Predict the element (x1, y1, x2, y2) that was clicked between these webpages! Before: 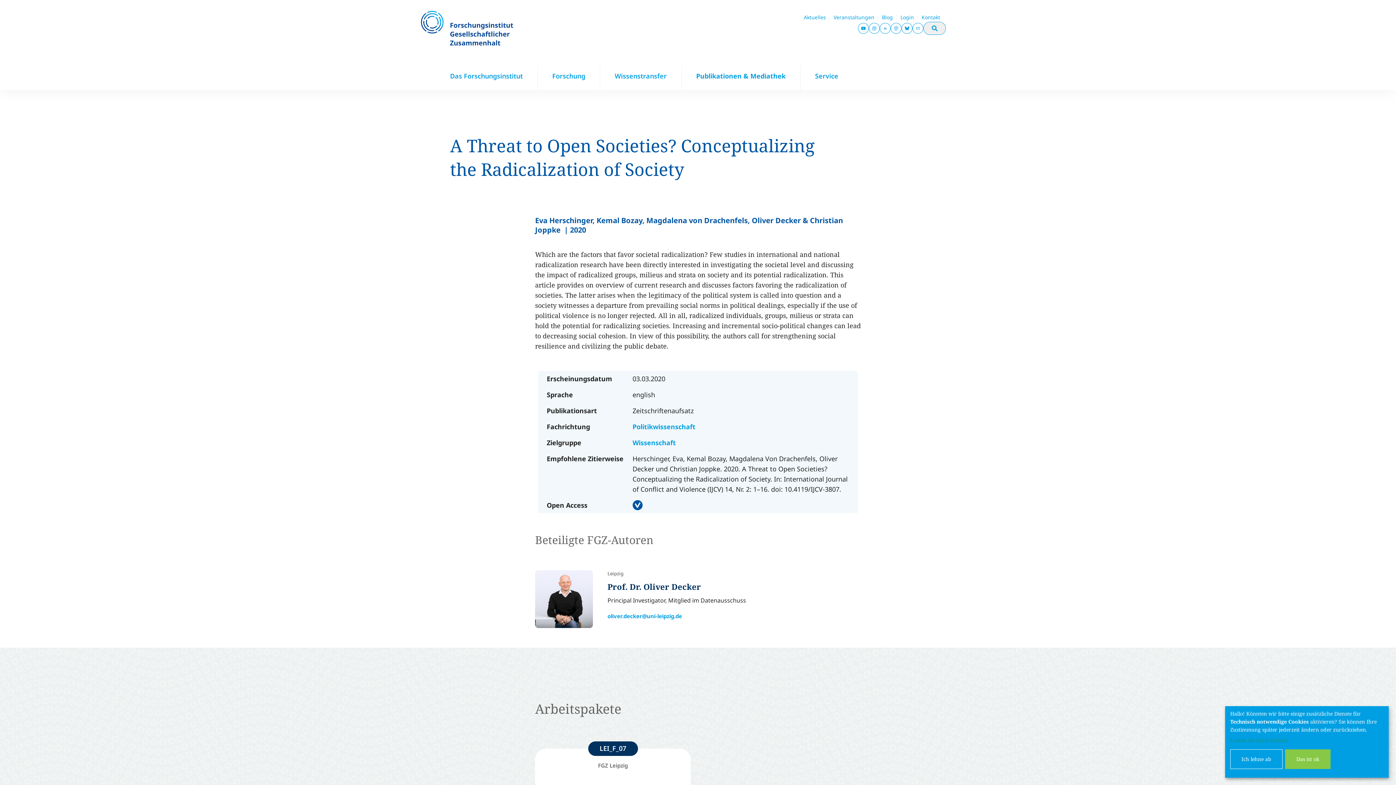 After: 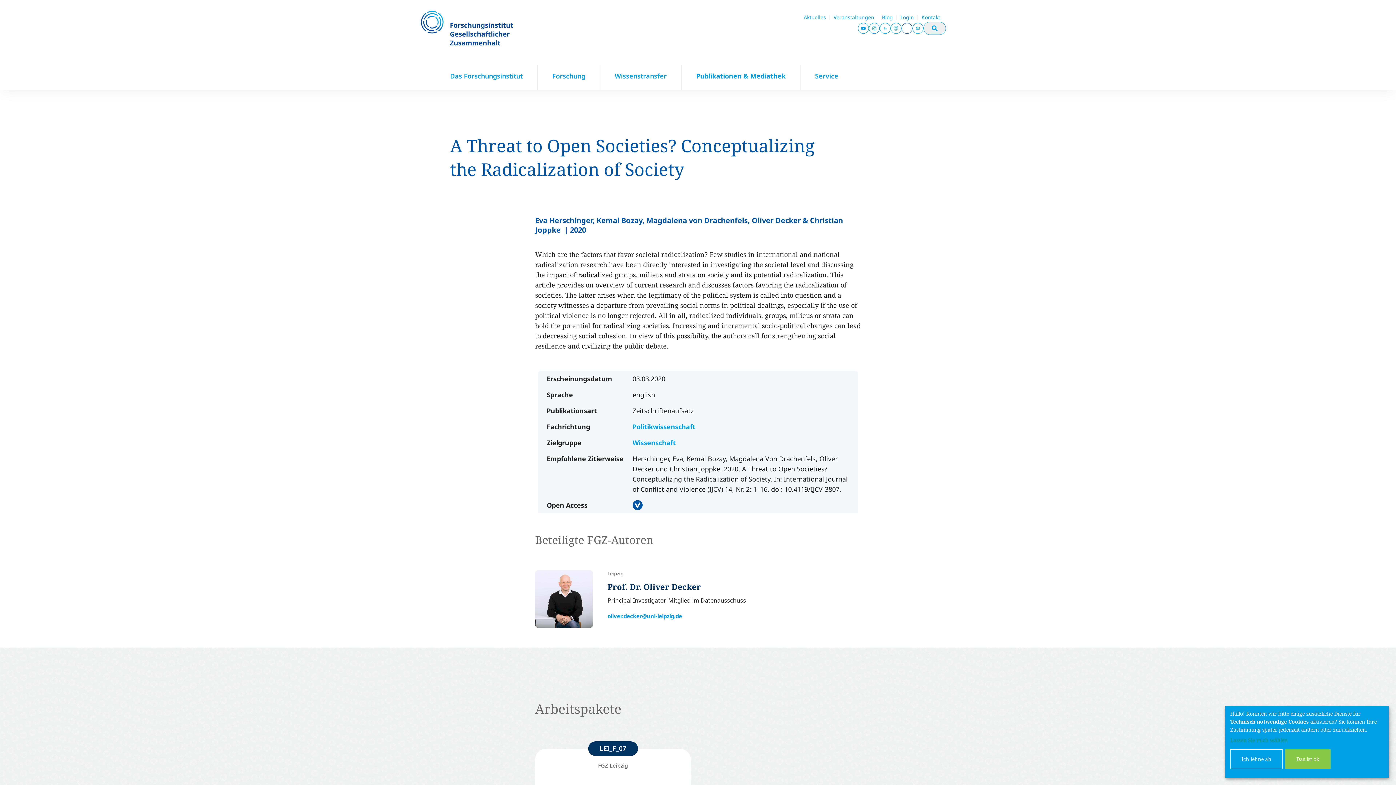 Action: bbox: (901, 22, 912, 33)